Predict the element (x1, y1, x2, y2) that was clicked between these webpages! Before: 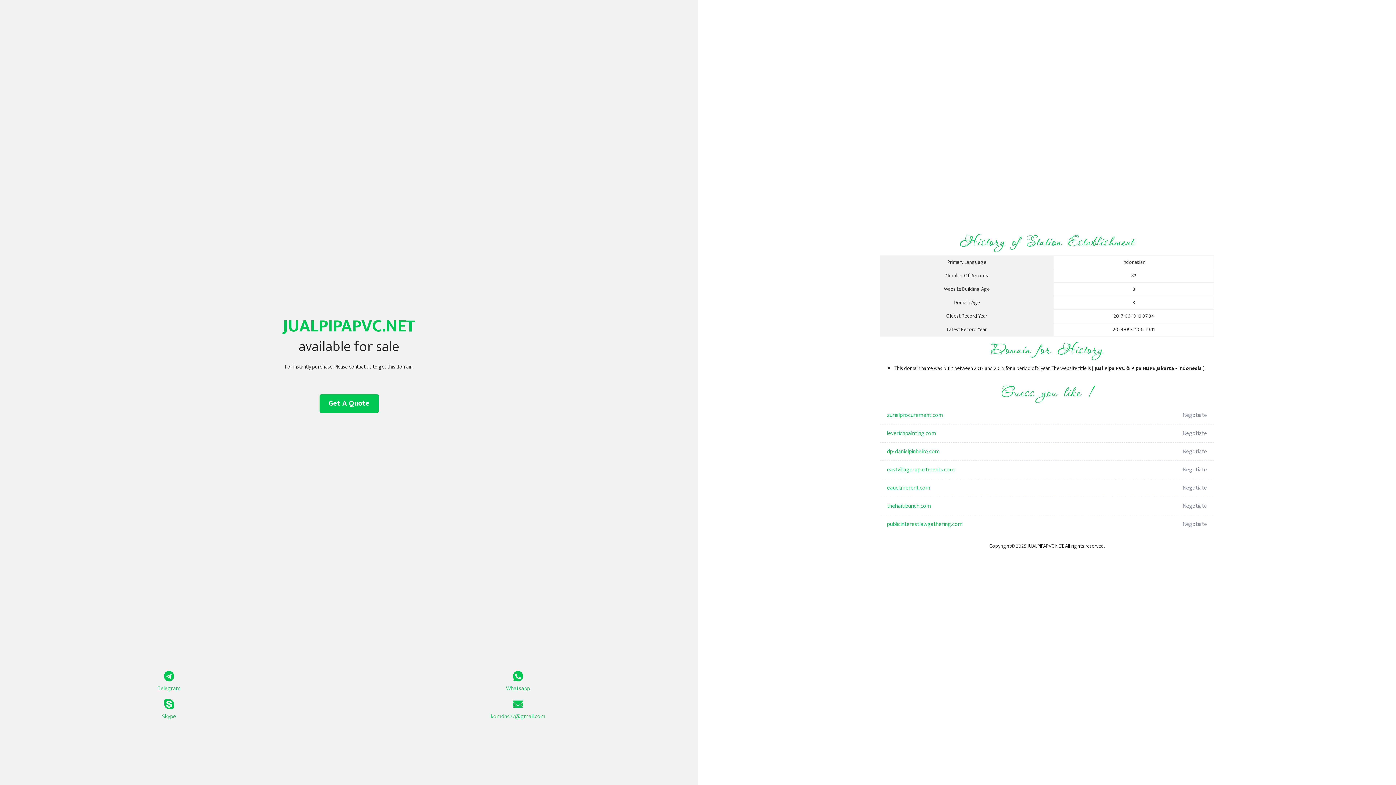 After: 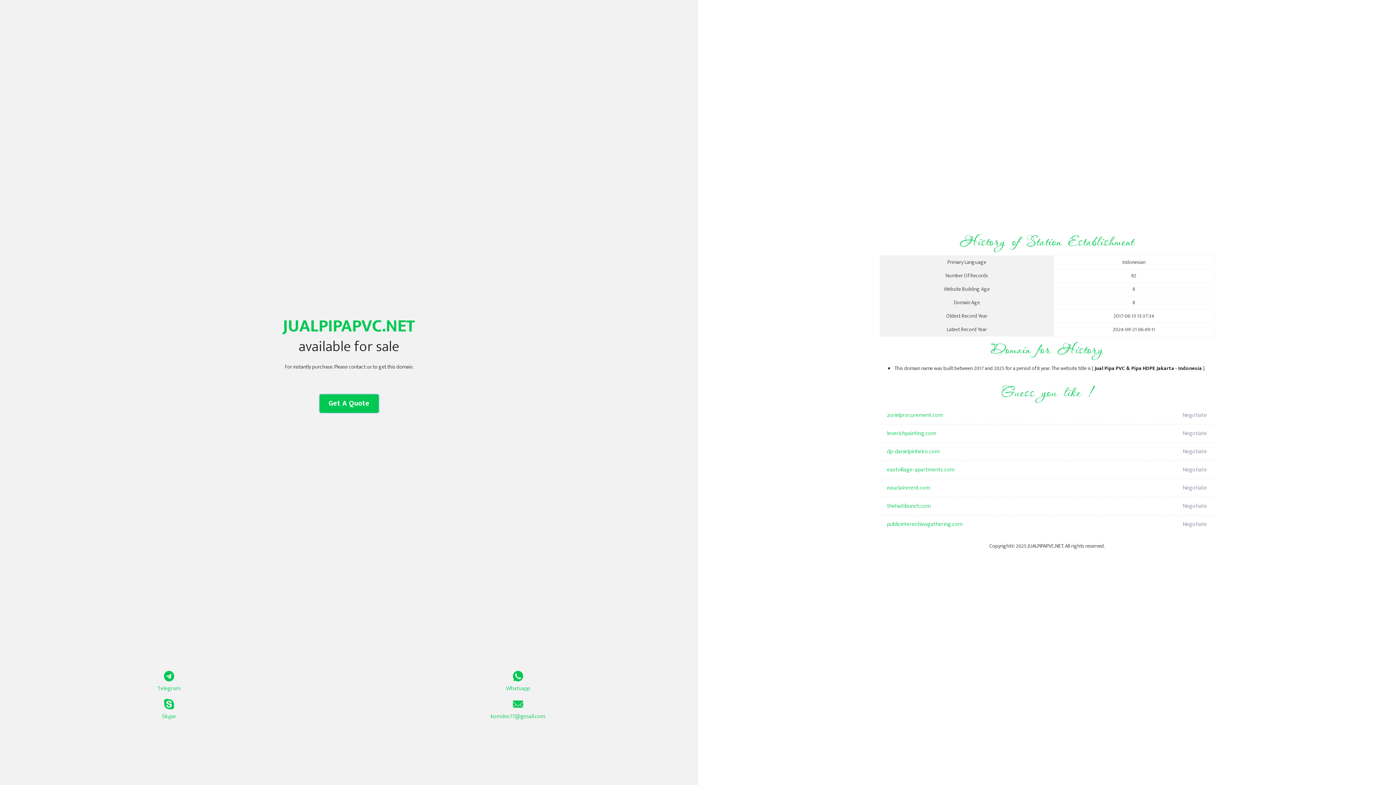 Action: label: Get A Quote bbox: (319, 394, 378, 413)